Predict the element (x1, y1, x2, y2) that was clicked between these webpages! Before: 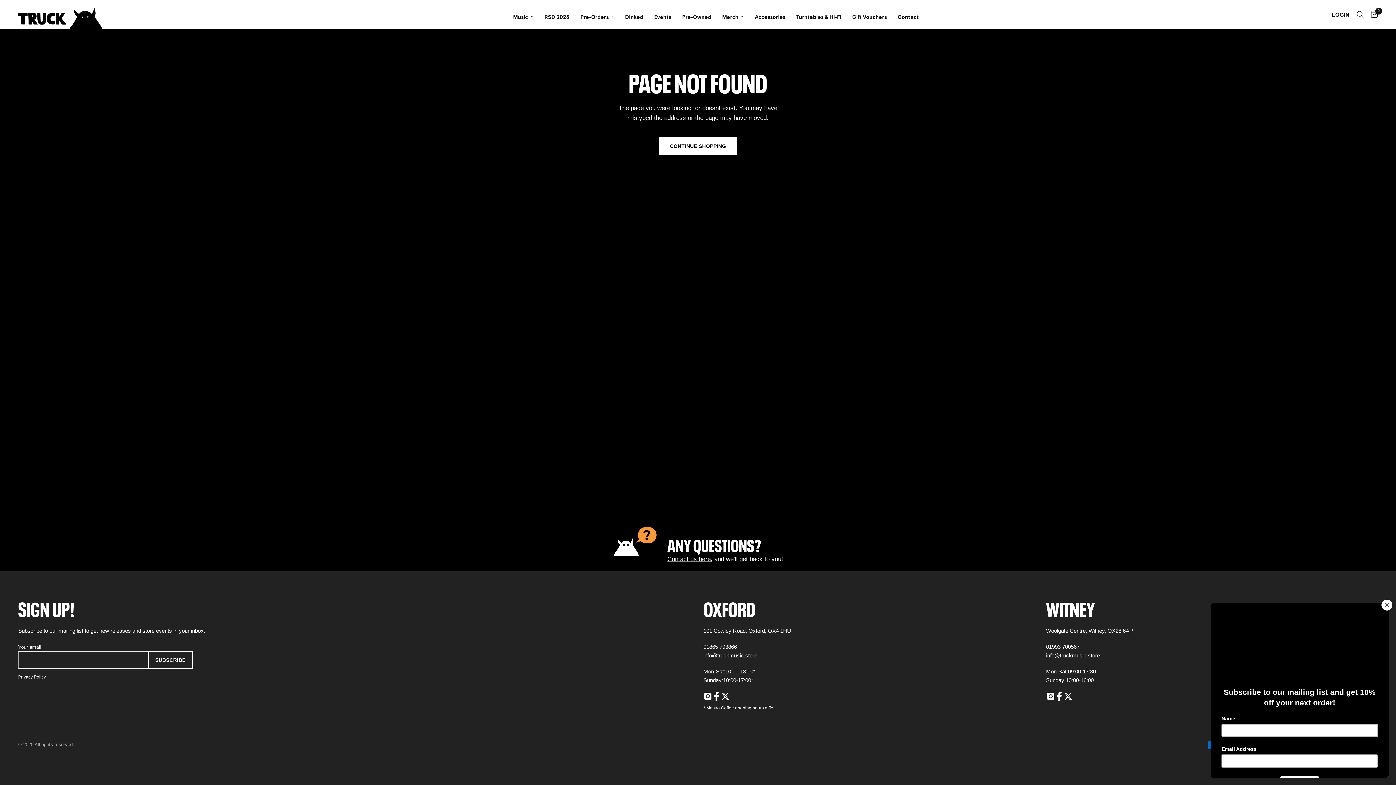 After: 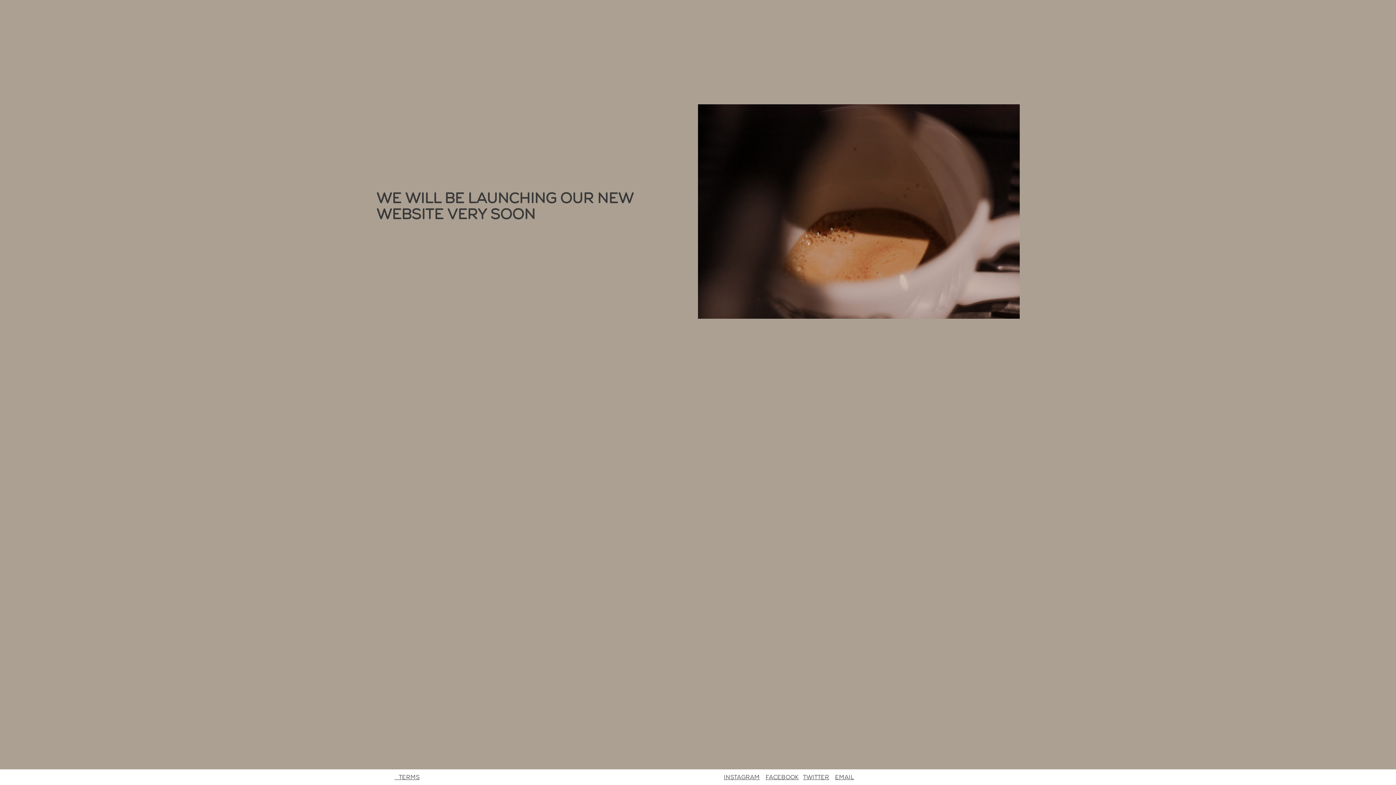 Action: bbox: (706, 705, 734, 710) label: Mostro Coffee